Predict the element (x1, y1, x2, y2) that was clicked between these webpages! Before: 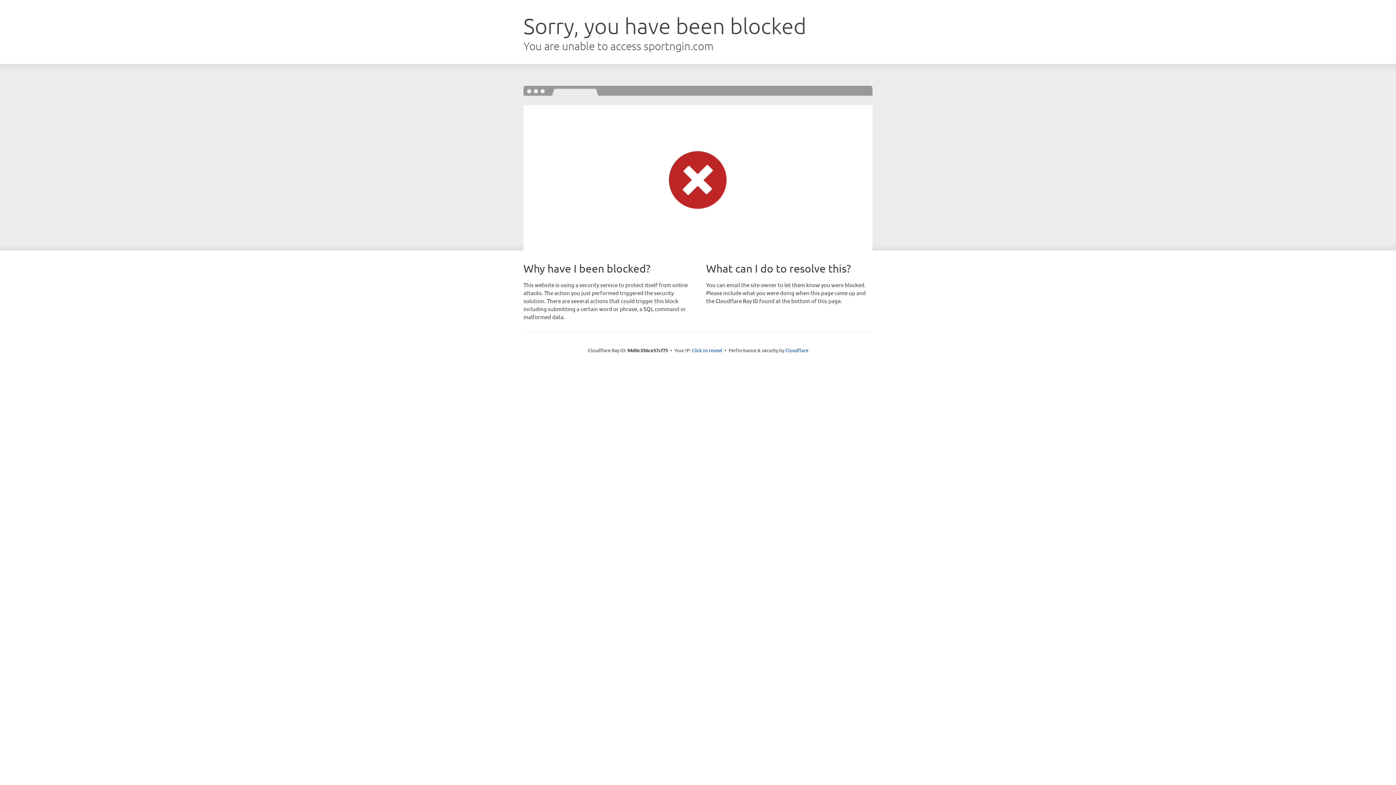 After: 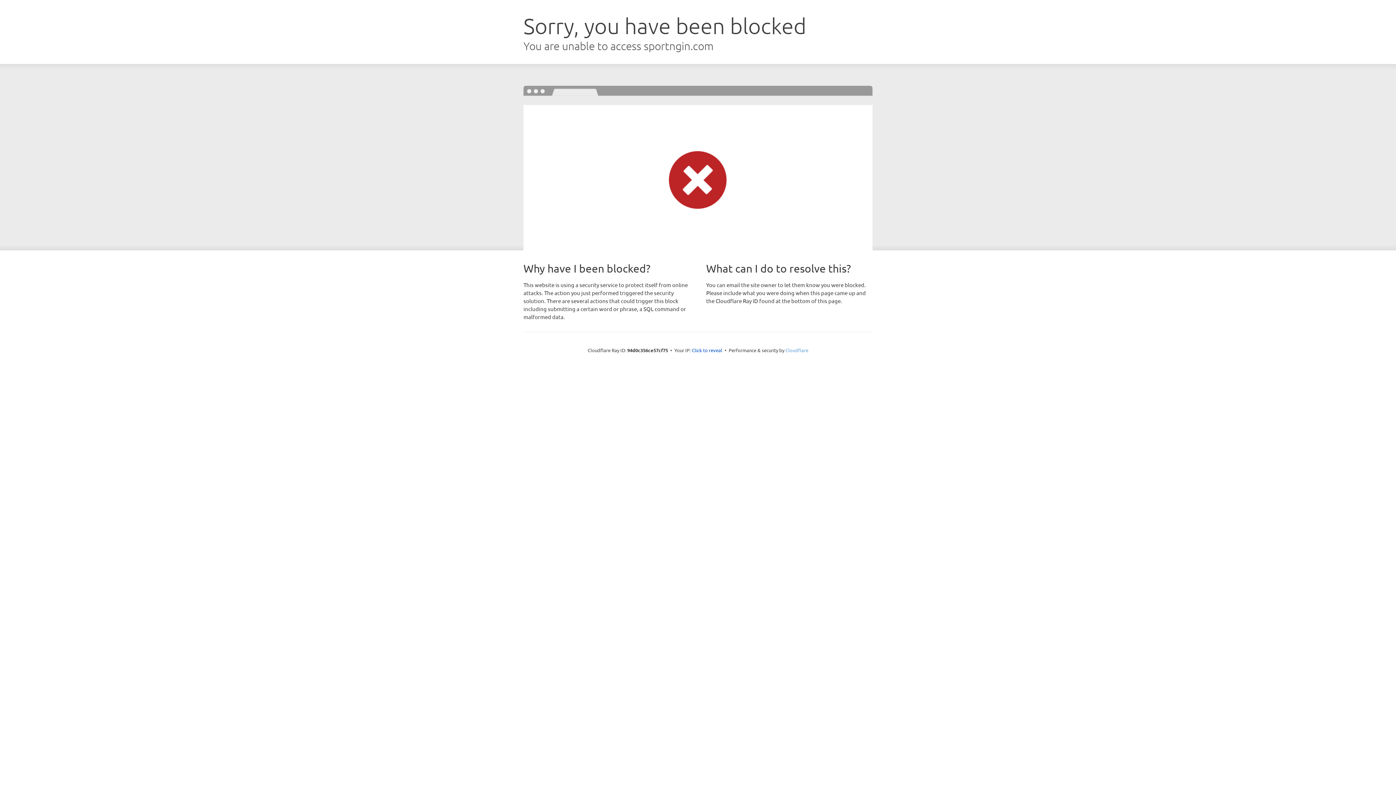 Action: label: Cloudflare bbox: (785, 347, 808, 353)